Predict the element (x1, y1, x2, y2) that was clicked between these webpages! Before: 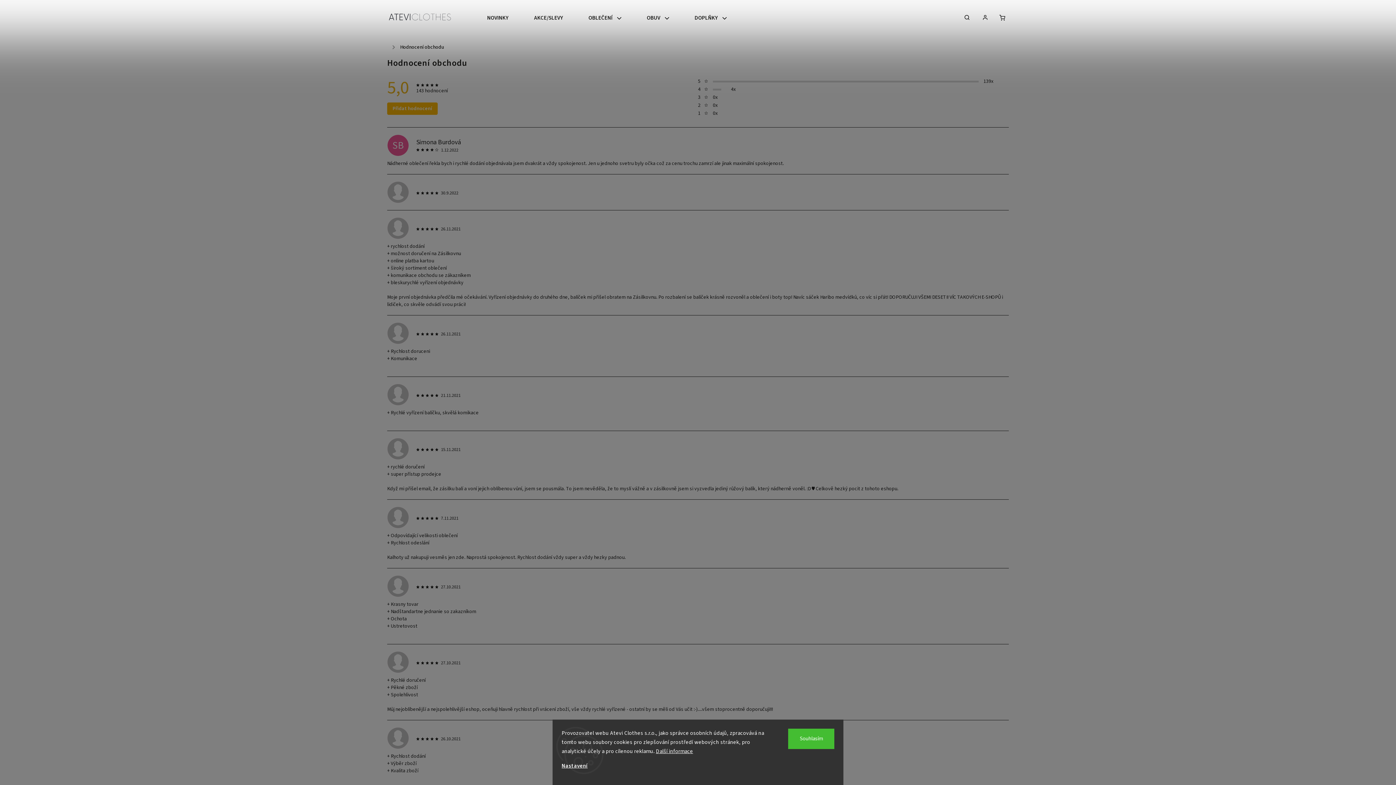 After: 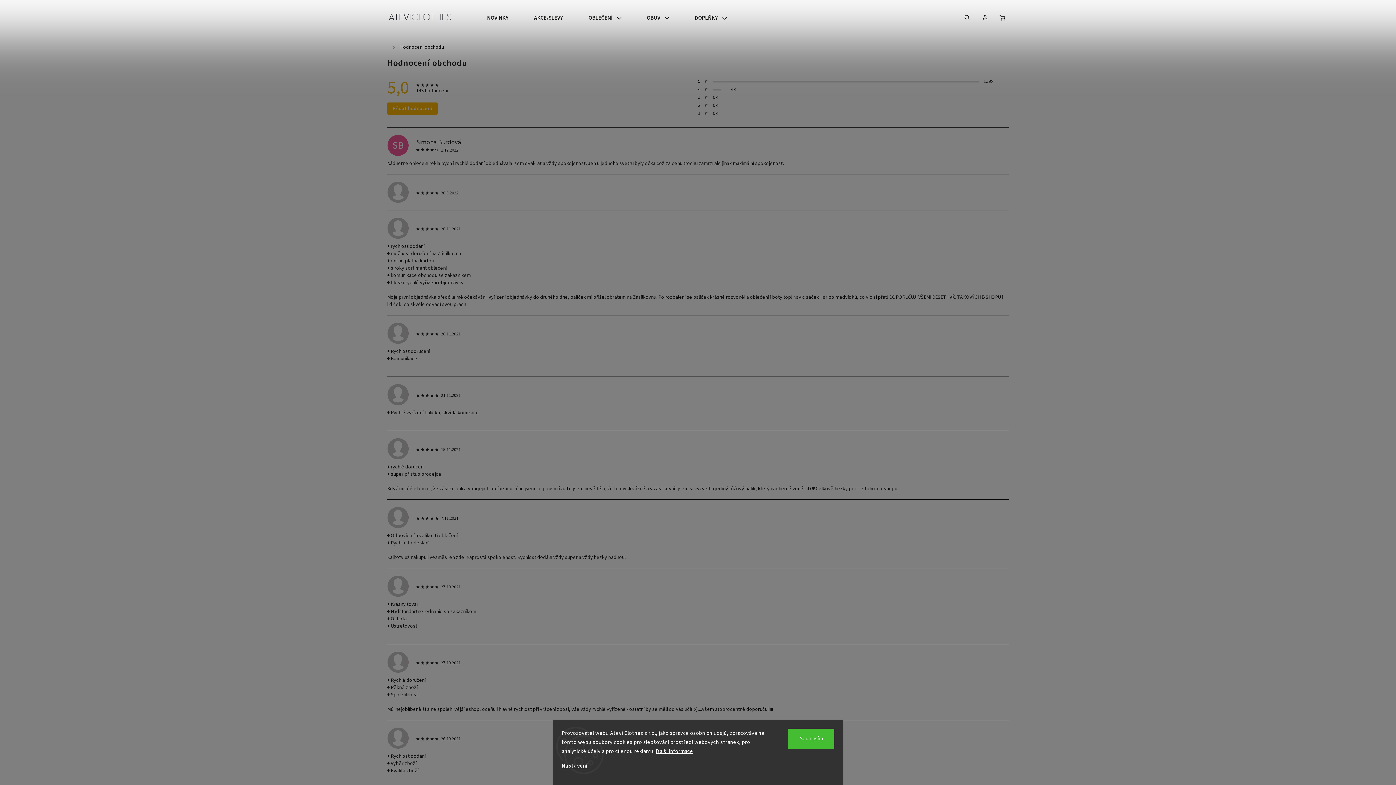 Action: bbox: (435, 83, 440, 87)